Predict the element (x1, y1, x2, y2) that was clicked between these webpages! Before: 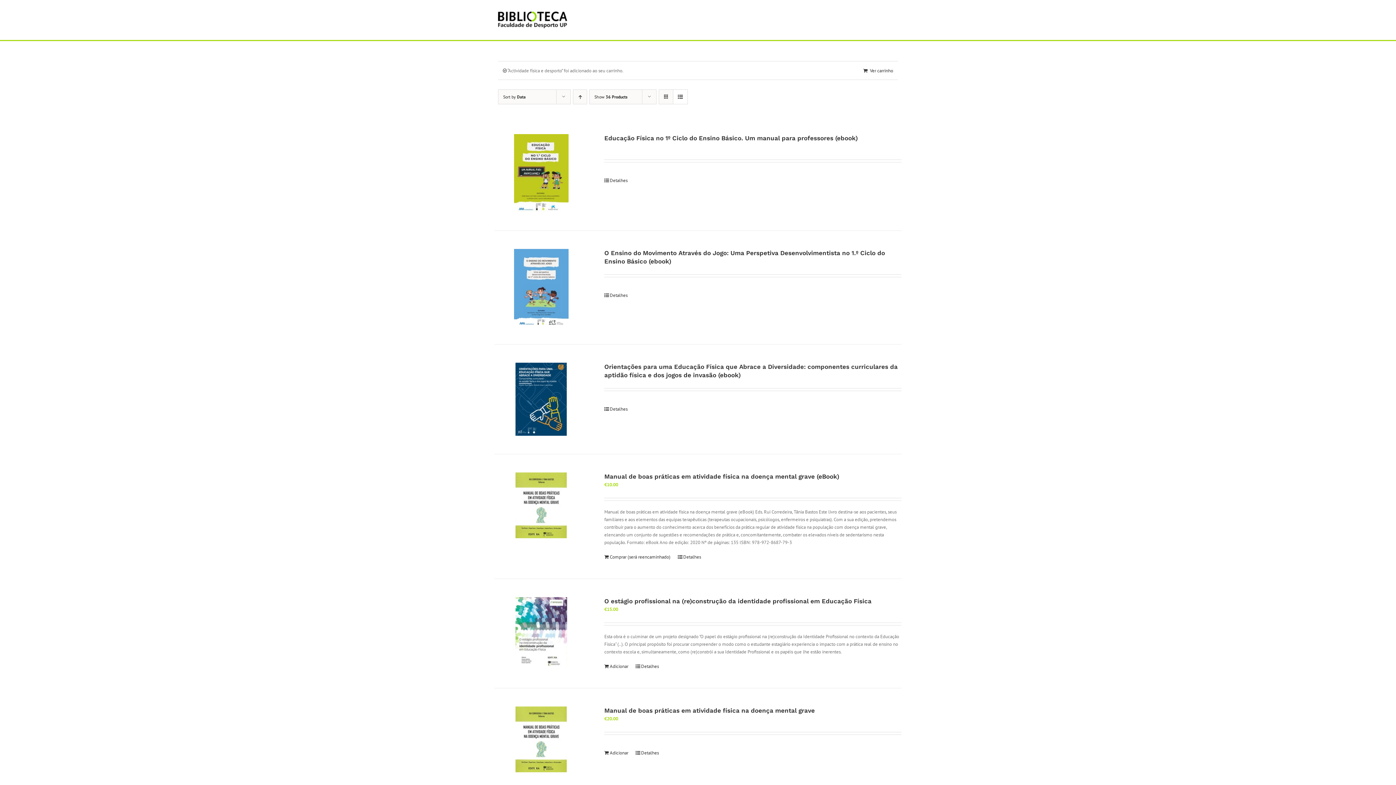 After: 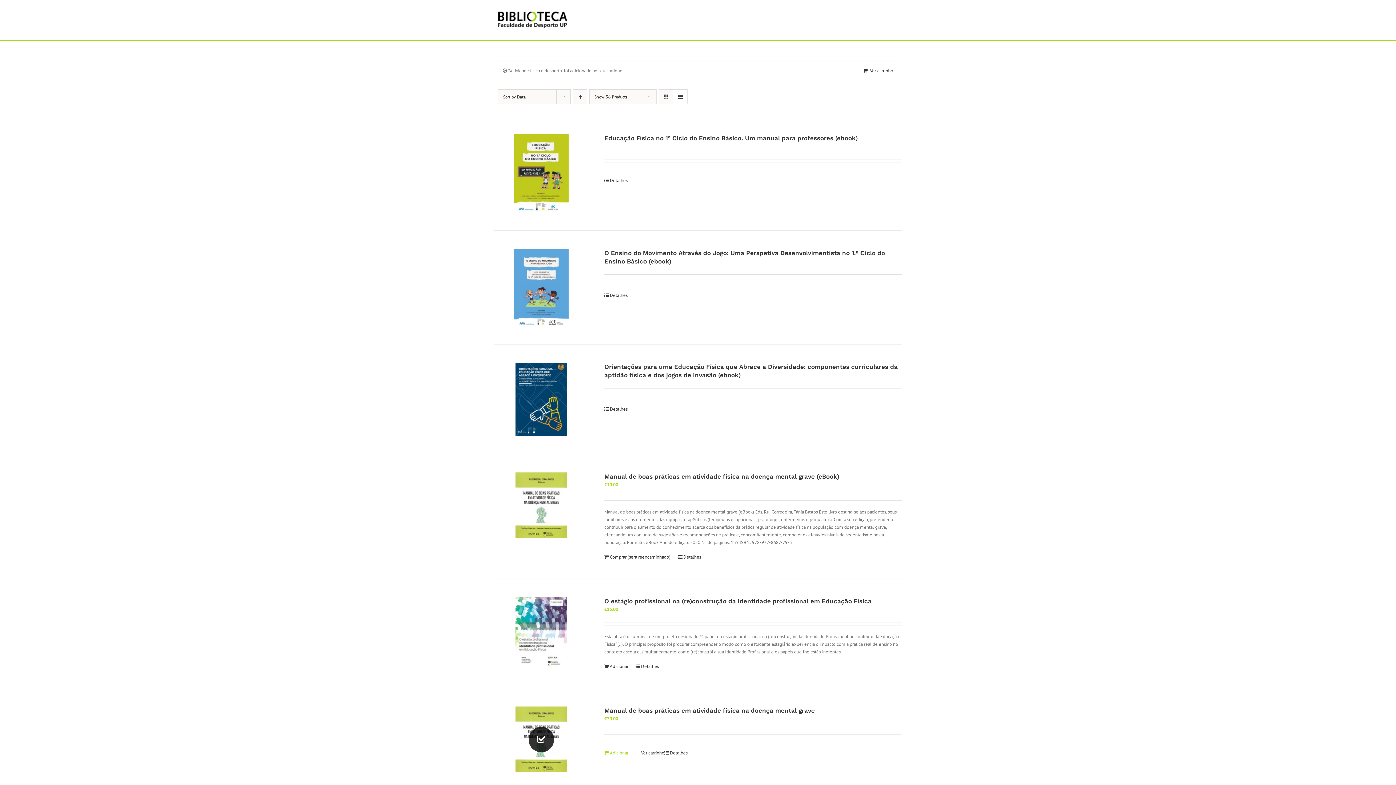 Action: label: Adiciona ao carrinho: “Manual de boas práticas em atividade física na doença mental grave” bbox: (604, 749, 628, 756)